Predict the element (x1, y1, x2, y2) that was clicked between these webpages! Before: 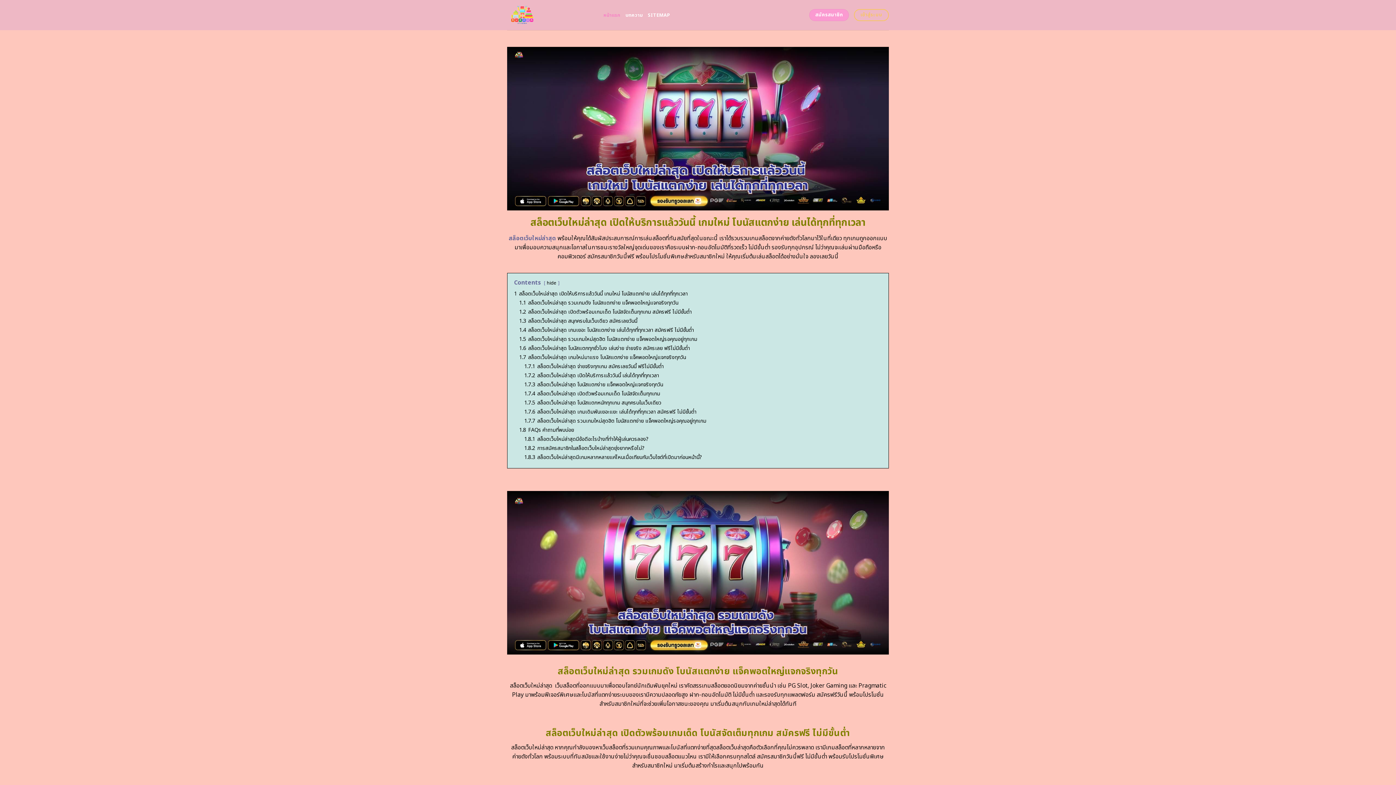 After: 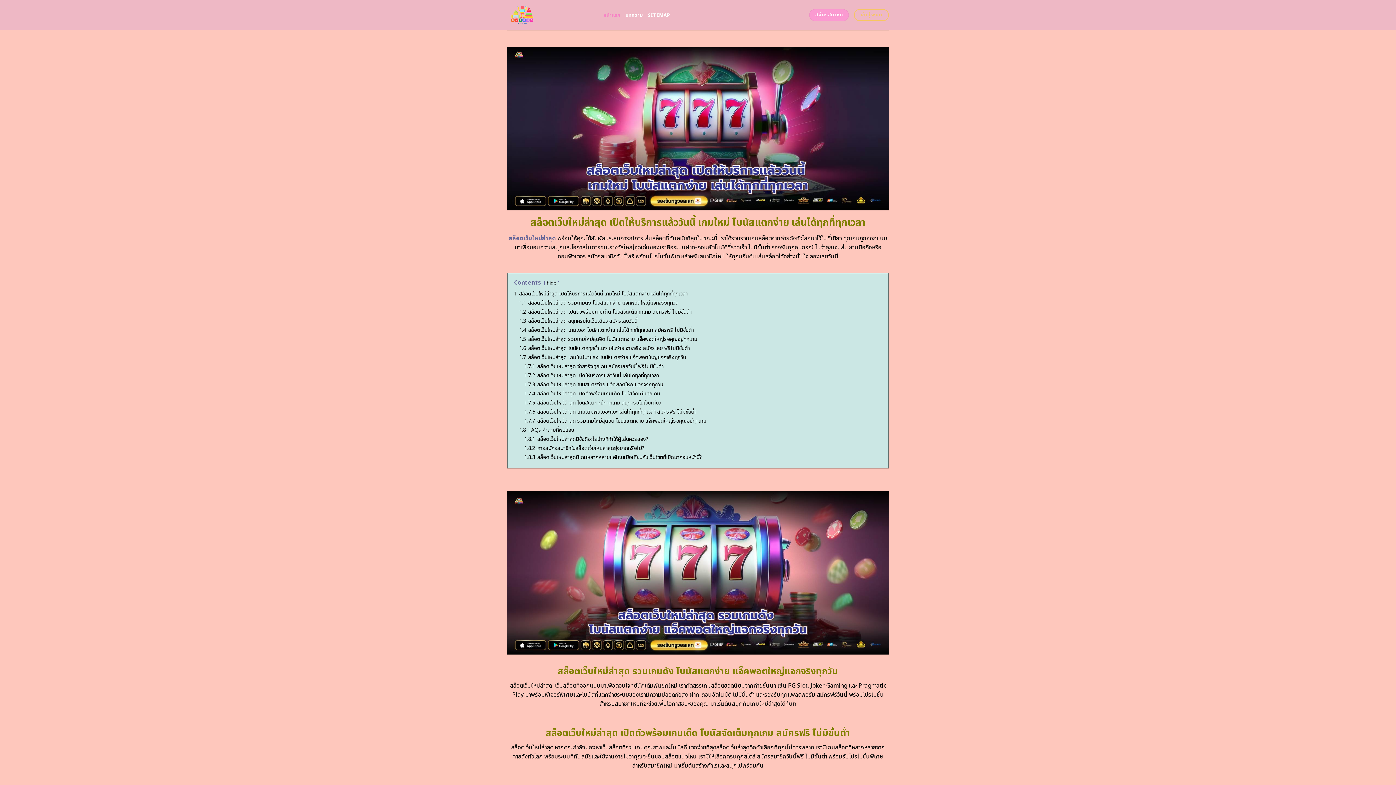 Action: bbox: (507, 0, 592, 30)